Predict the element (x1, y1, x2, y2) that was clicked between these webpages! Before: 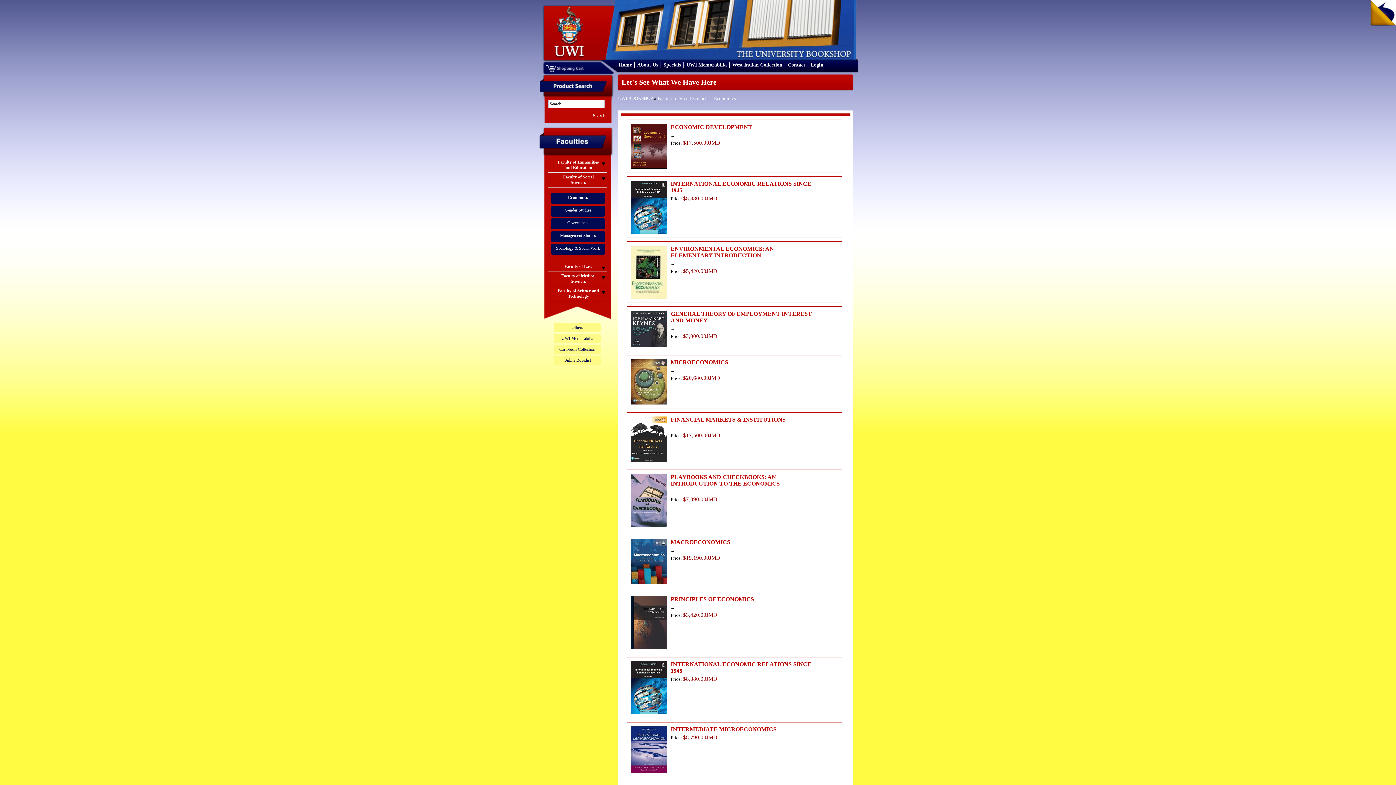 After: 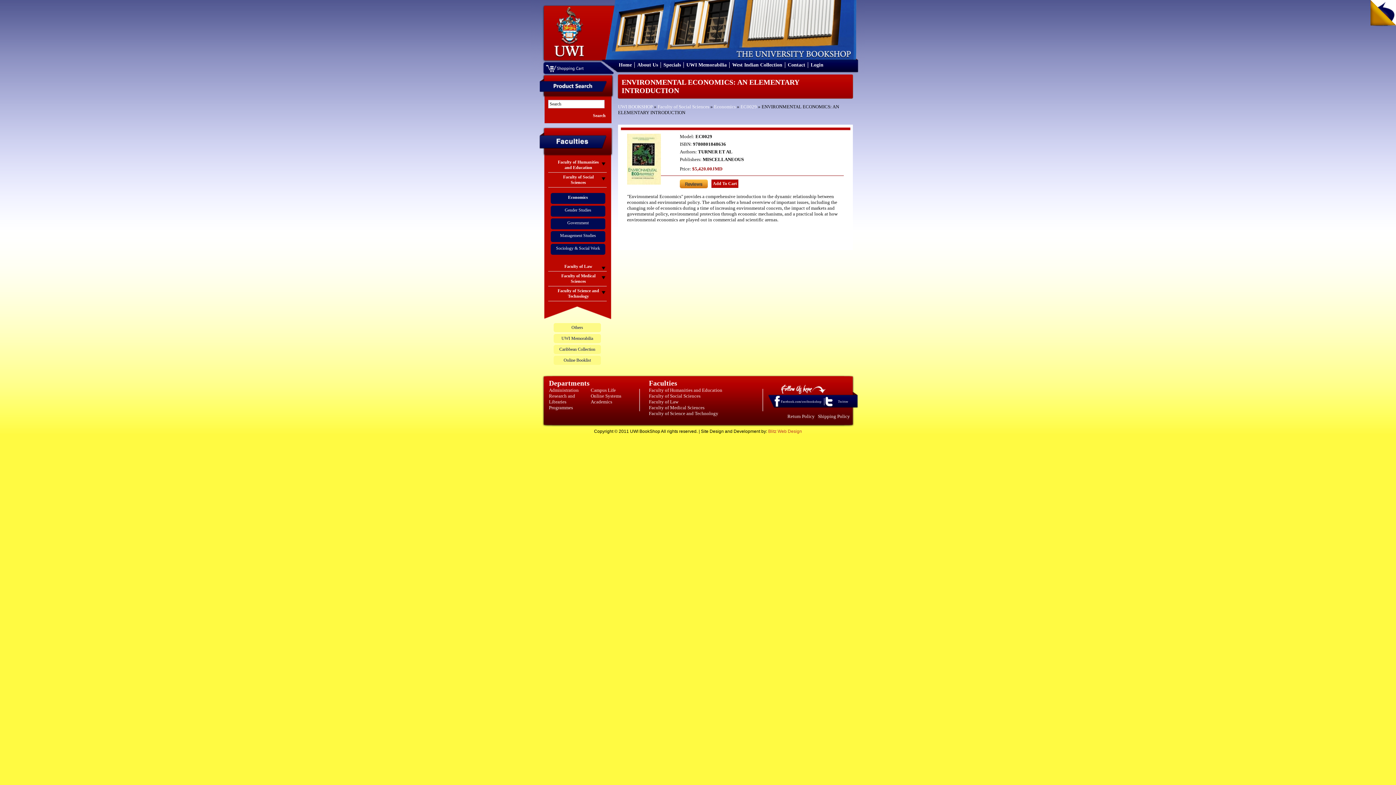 Action: bbox: (670, 245, 774, 258) label: ENVIRONMENTAL ECONOMICS: AN ELEMENTARY INTRODUCTION